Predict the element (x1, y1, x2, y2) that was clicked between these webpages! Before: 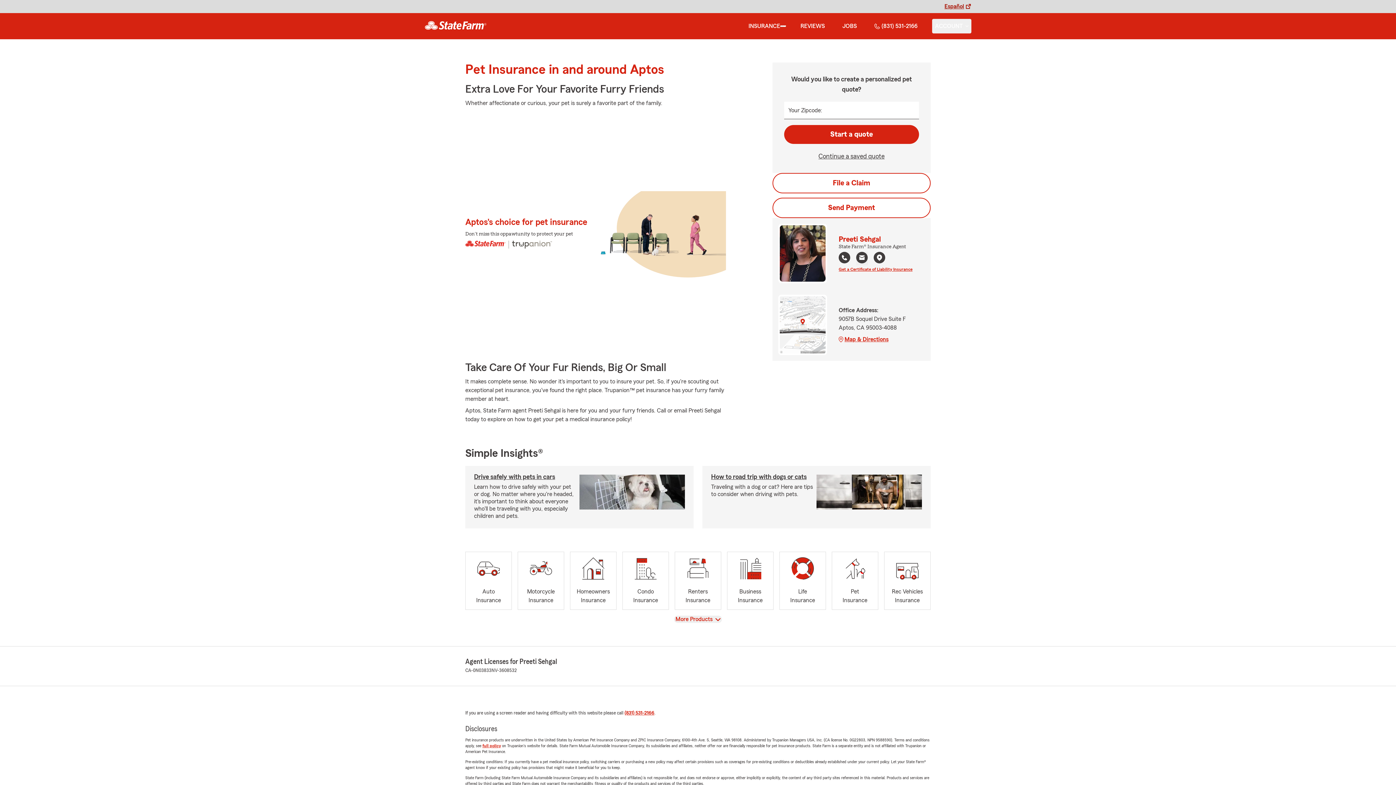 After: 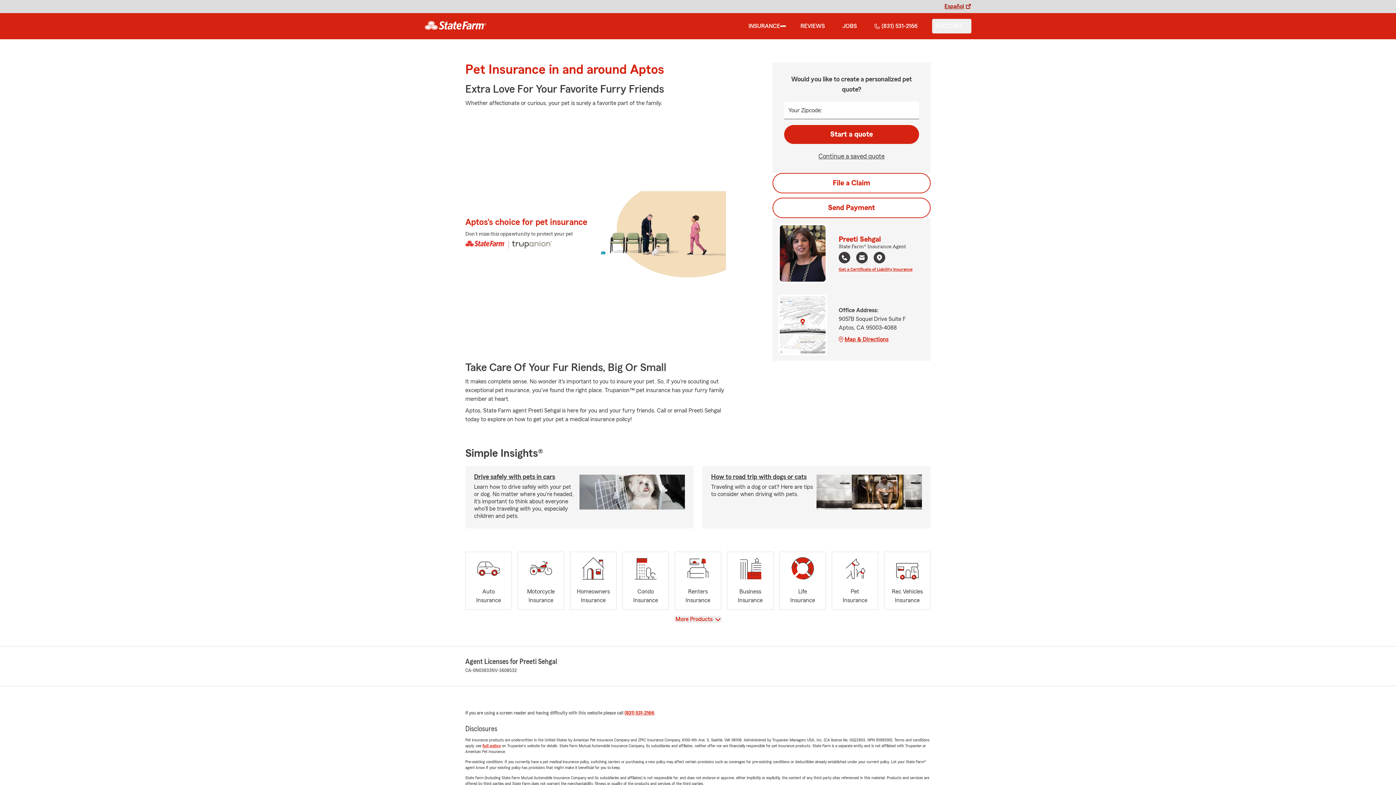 Action: label: open email agent modal bbox: (856, 251, 868, 265)